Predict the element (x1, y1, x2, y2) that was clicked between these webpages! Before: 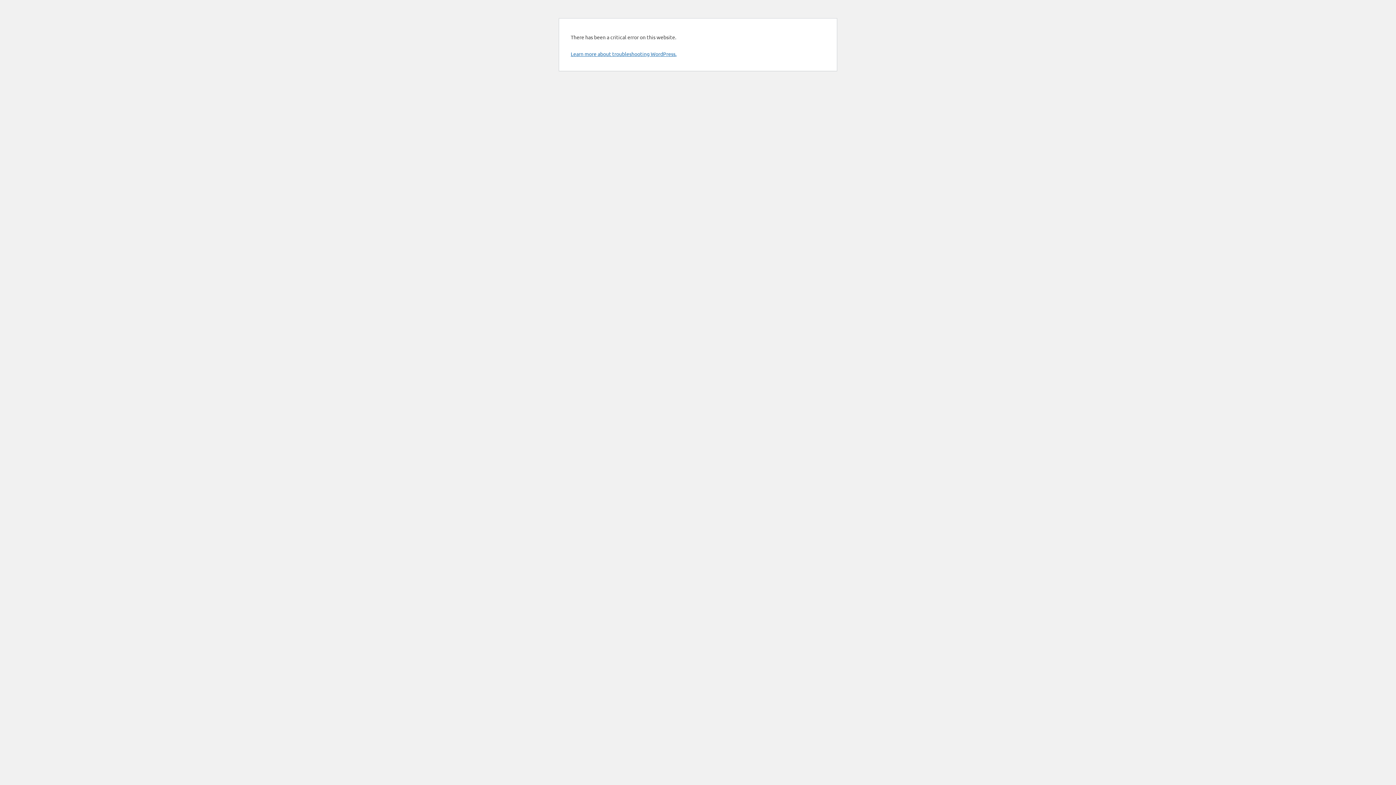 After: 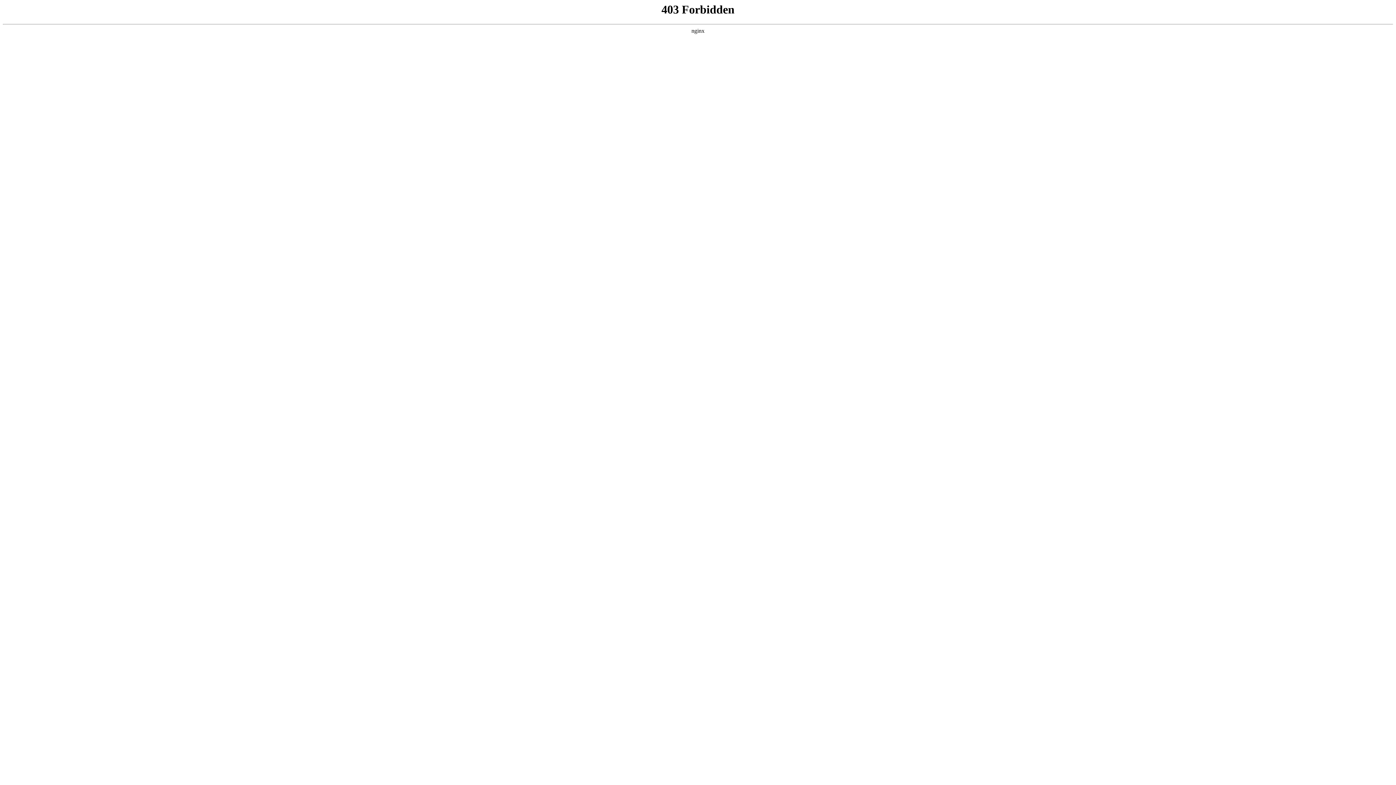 Action: label: Learn more about troubleshooting WordPress. bbox: (570, 50, 676, 57)